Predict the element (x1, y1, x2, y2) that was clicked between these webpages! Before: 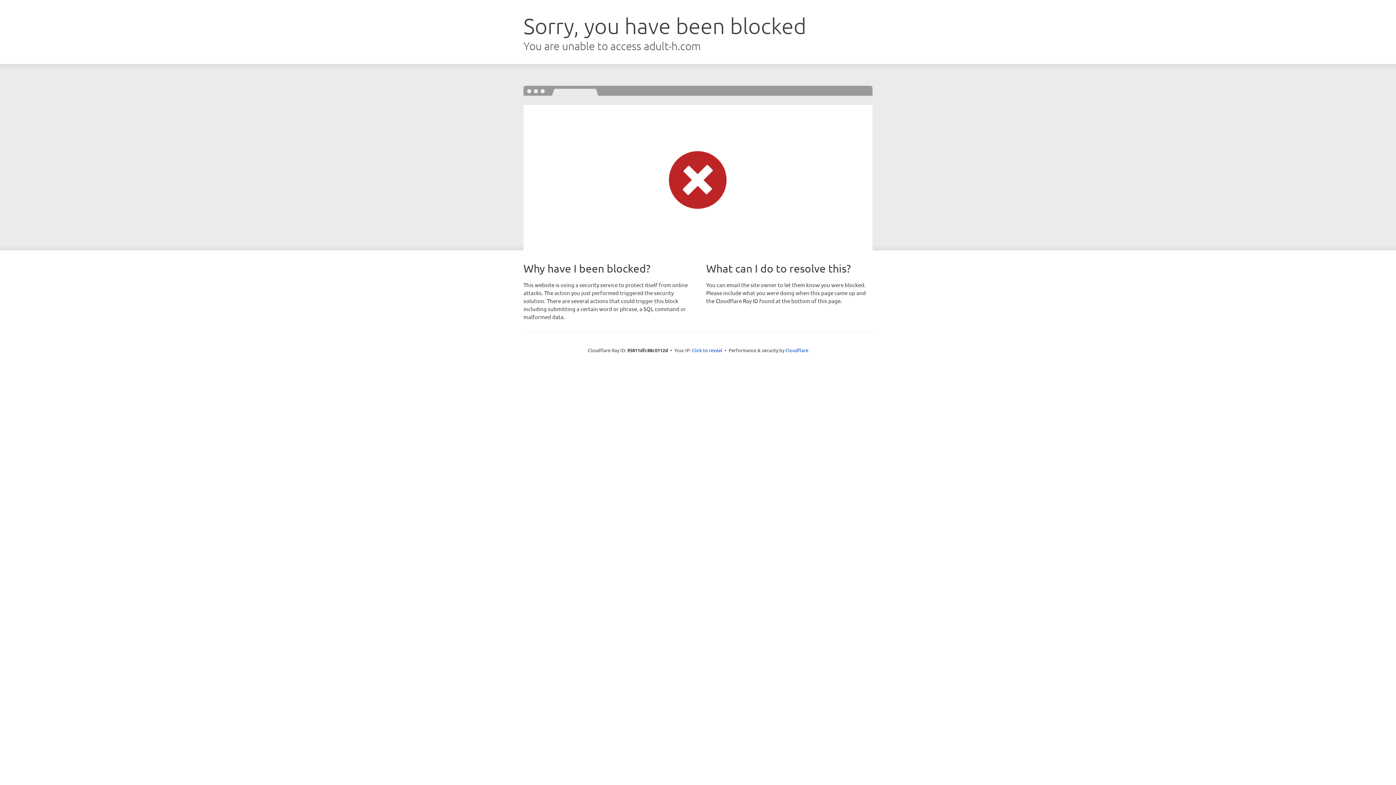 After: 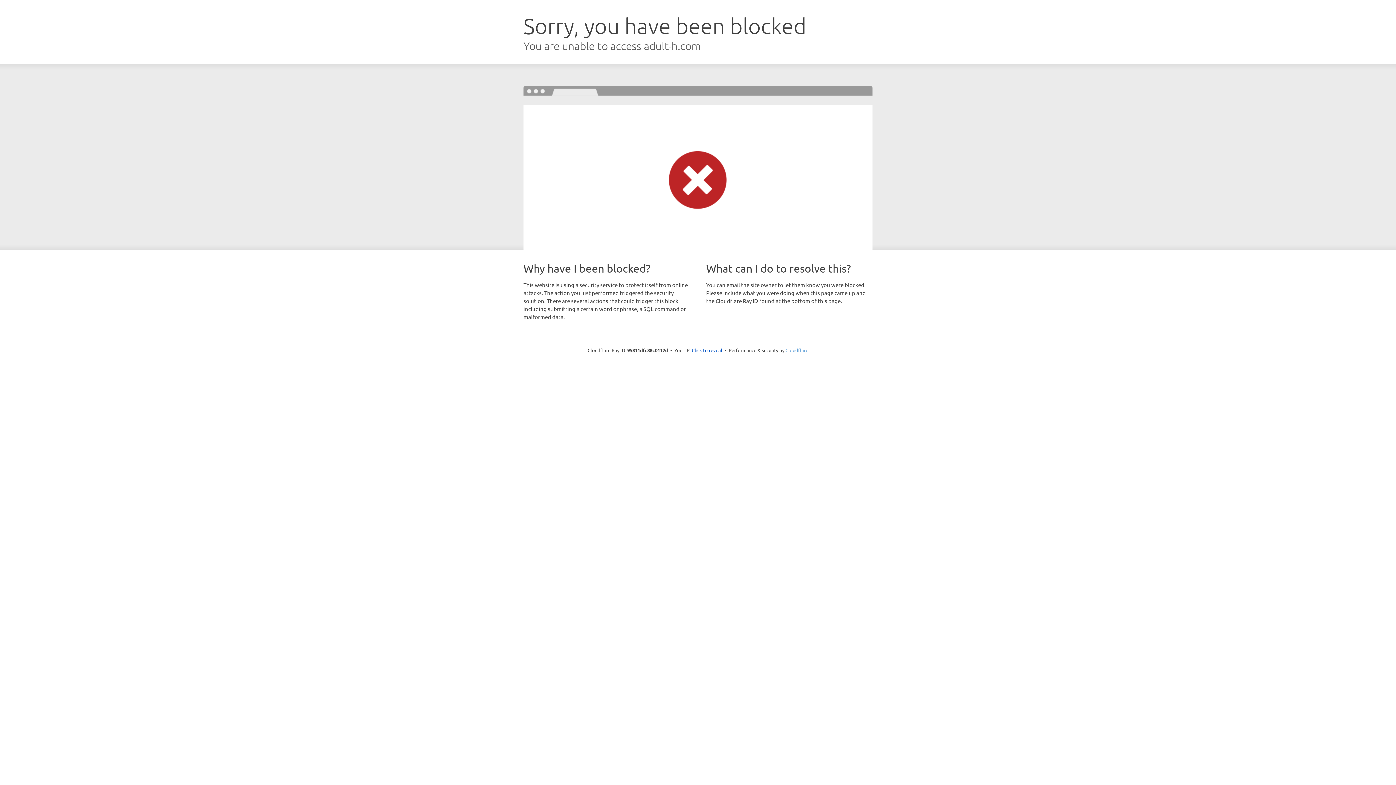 Action: bbox: (785, 347, 808, 353) label: Cloudflare